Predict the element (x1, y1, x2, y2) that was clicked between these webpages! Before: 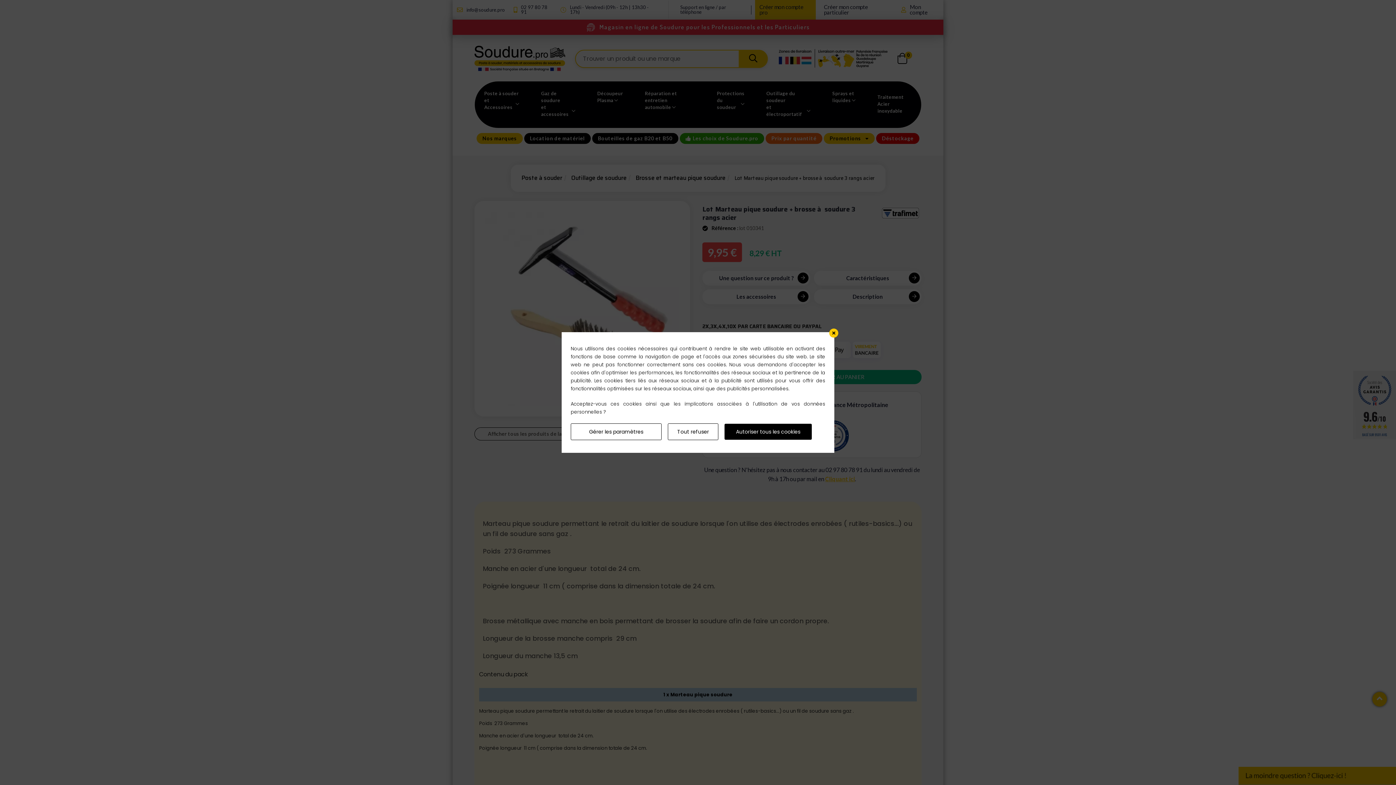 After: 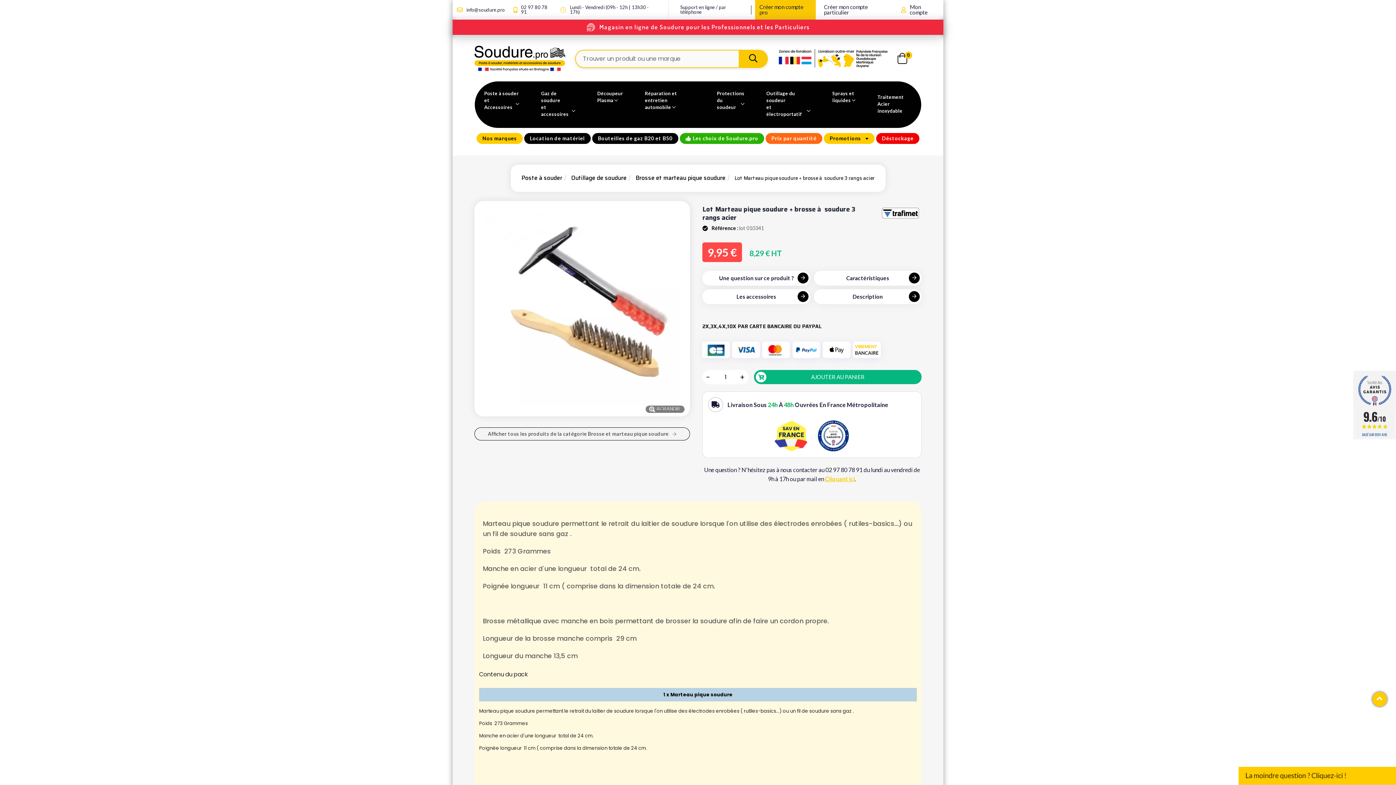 Action: label: Tout refuser bbox: (668, 423, 718, 440)